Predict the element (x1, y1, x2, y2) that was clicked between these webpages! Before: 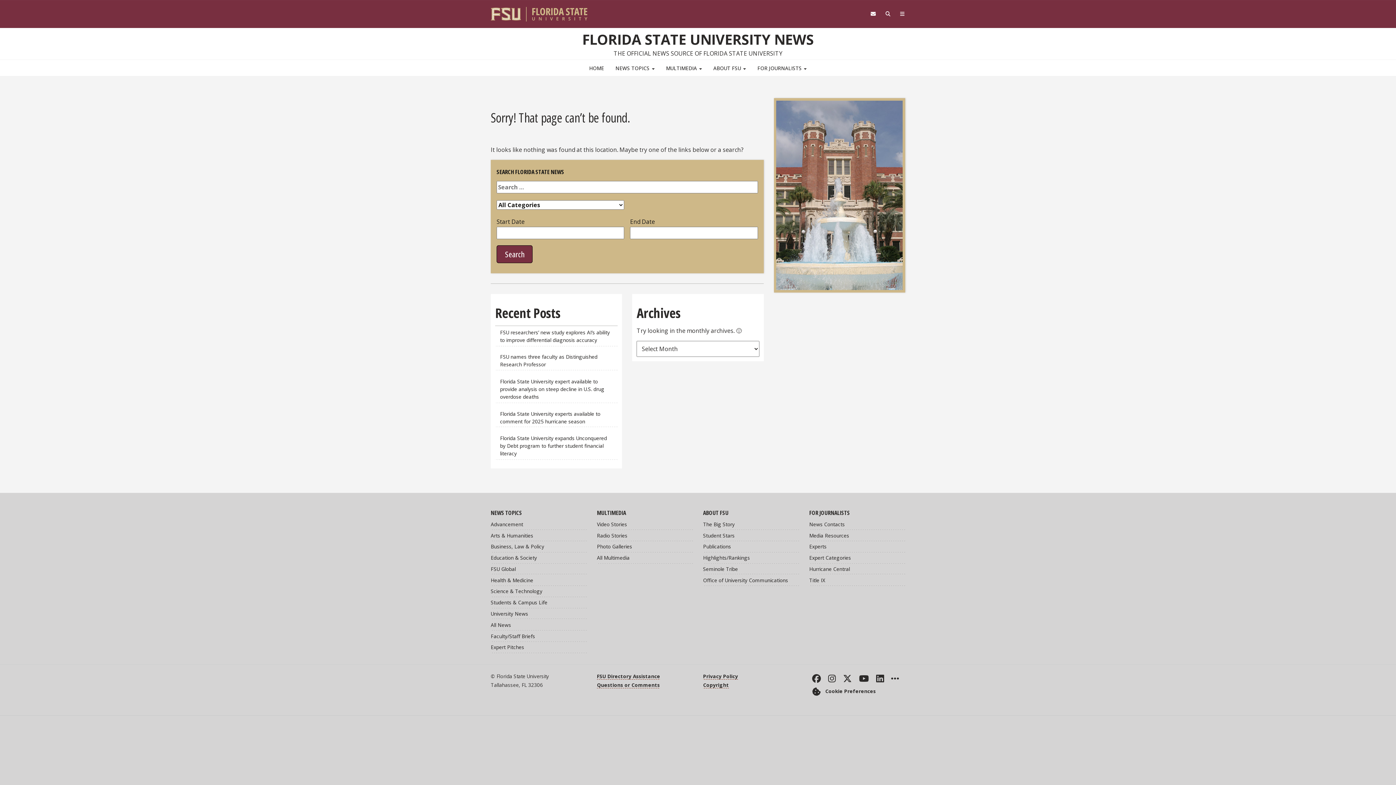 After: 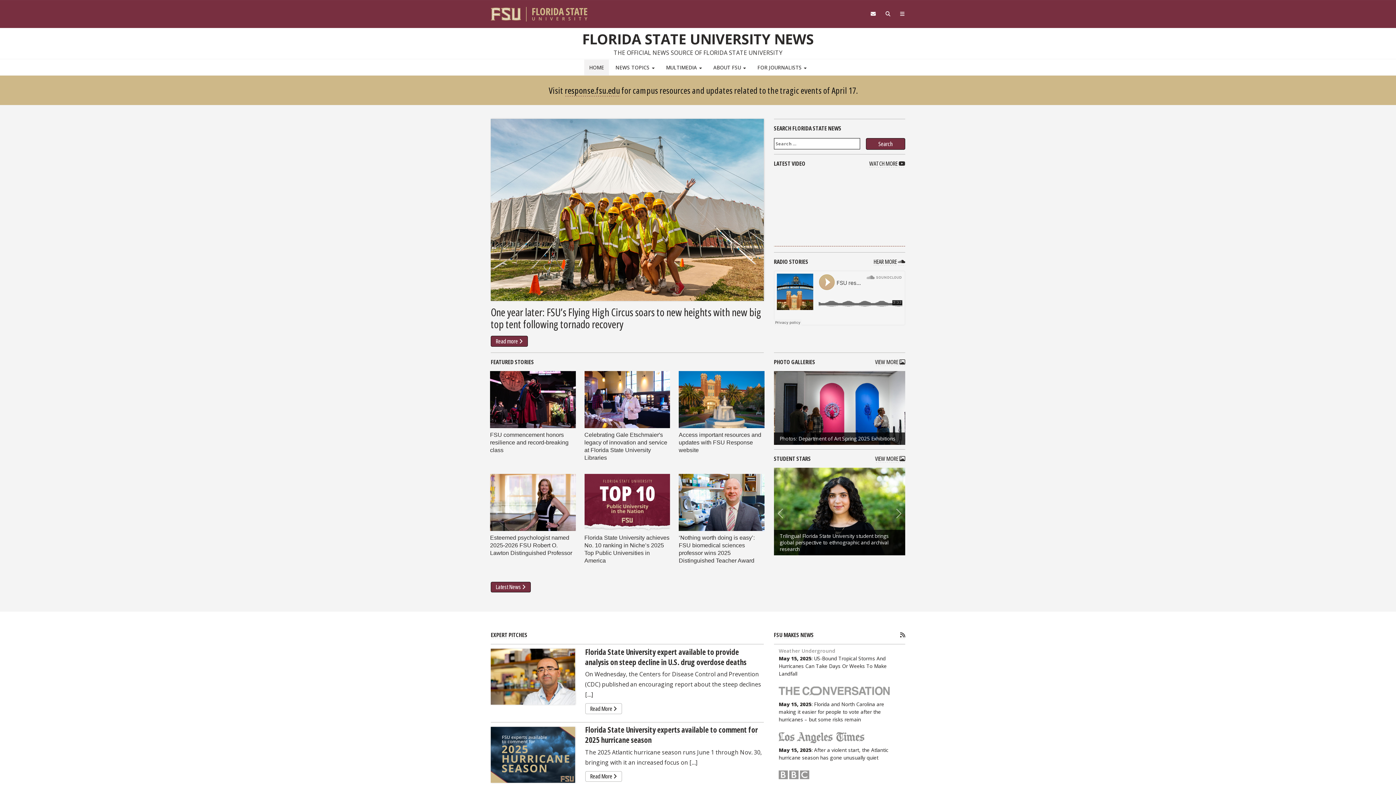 Action: label: HOME bbox: (584, 60, 609, 76)